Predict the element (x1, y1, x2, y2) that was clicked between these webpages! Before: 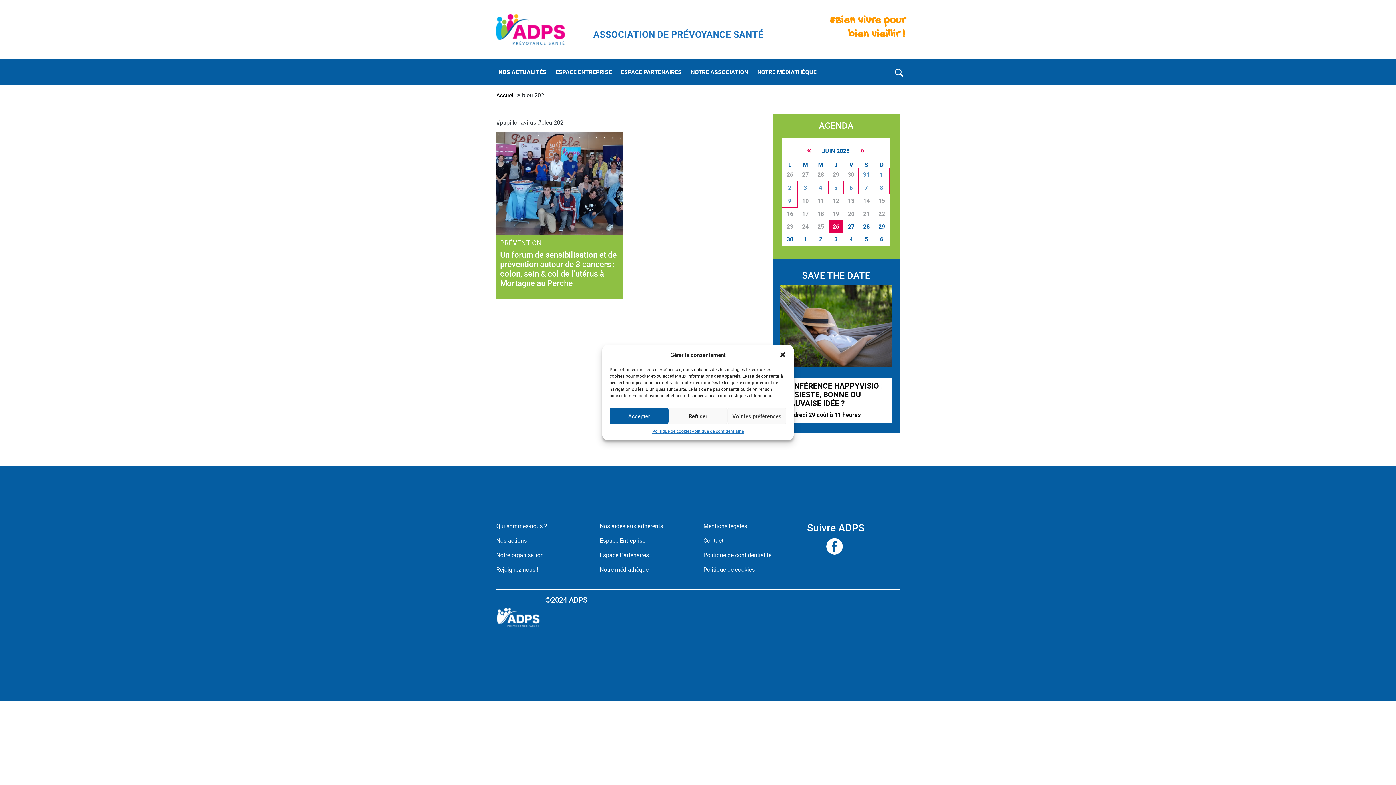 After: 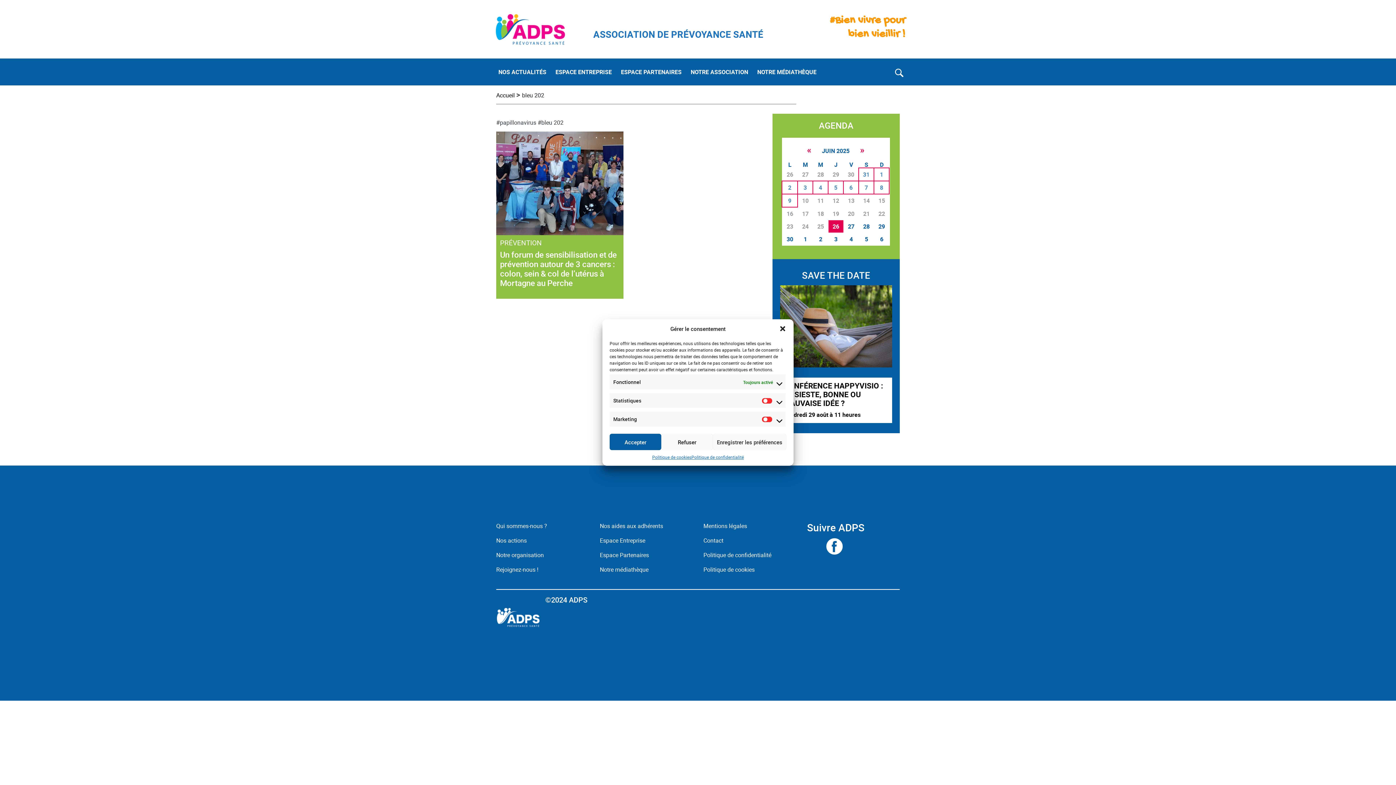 Action: label: Voir les préférences bbox: (727, 408, 786, 424)